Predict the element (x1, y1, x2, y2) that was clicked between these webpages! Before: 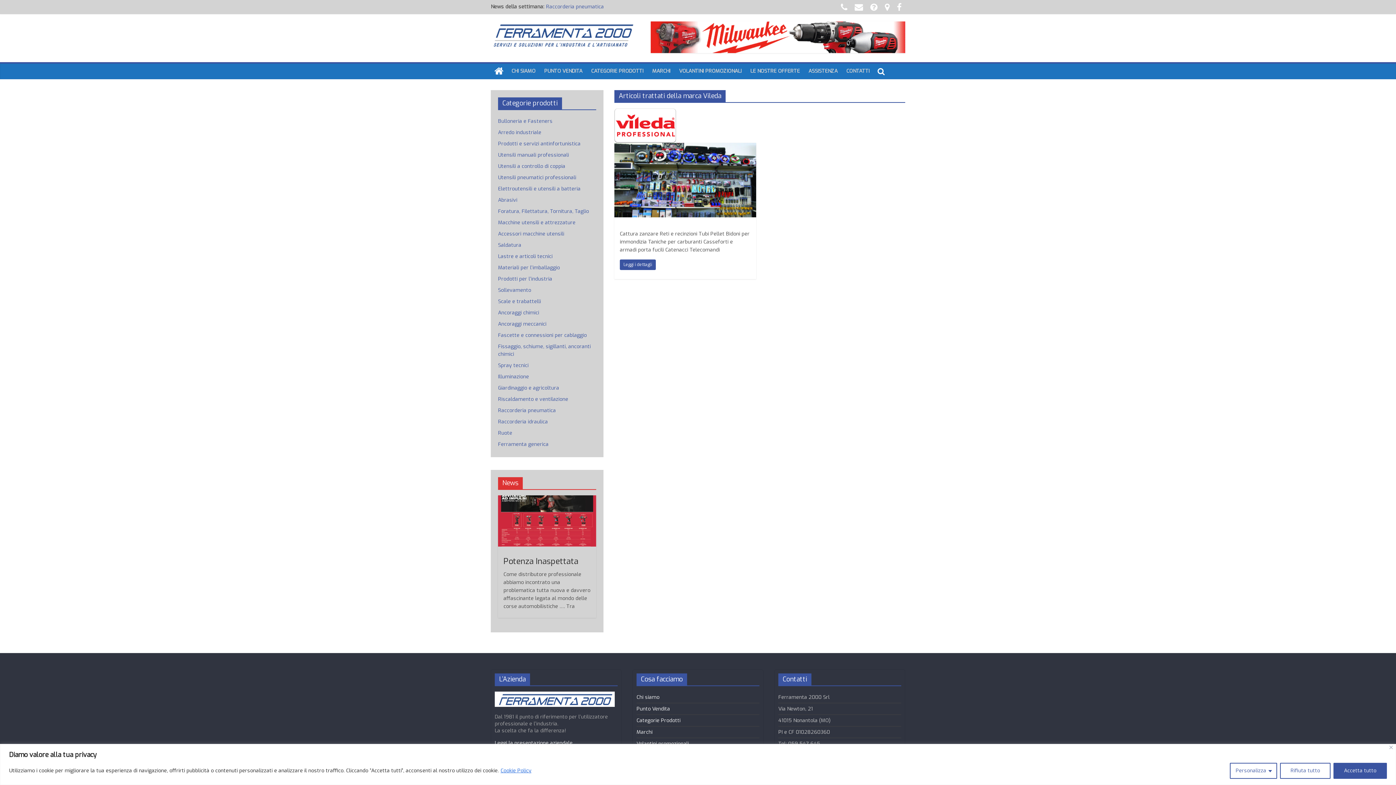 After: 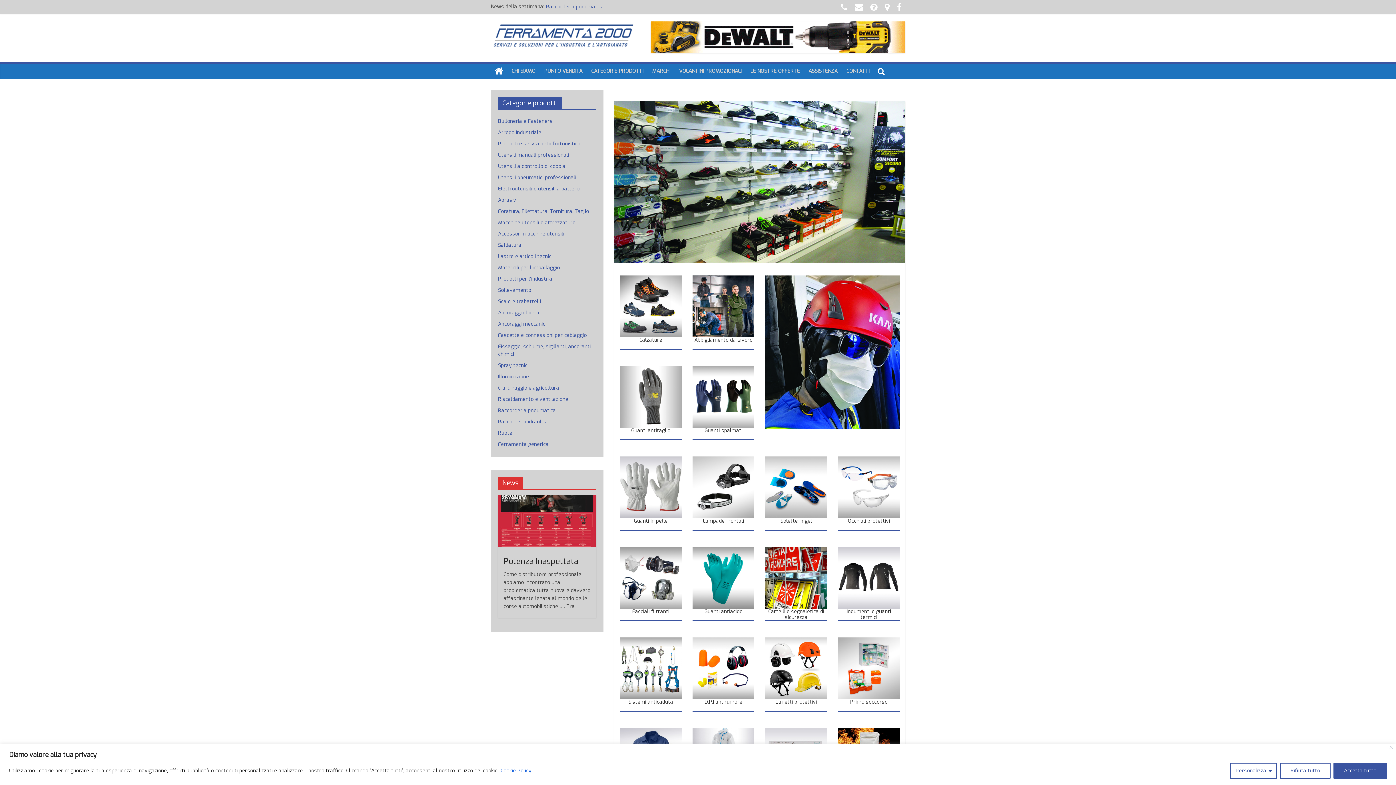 Action: label: Prodotti e servizi antinfortunistica bbox: (498, 140, 580, 147)